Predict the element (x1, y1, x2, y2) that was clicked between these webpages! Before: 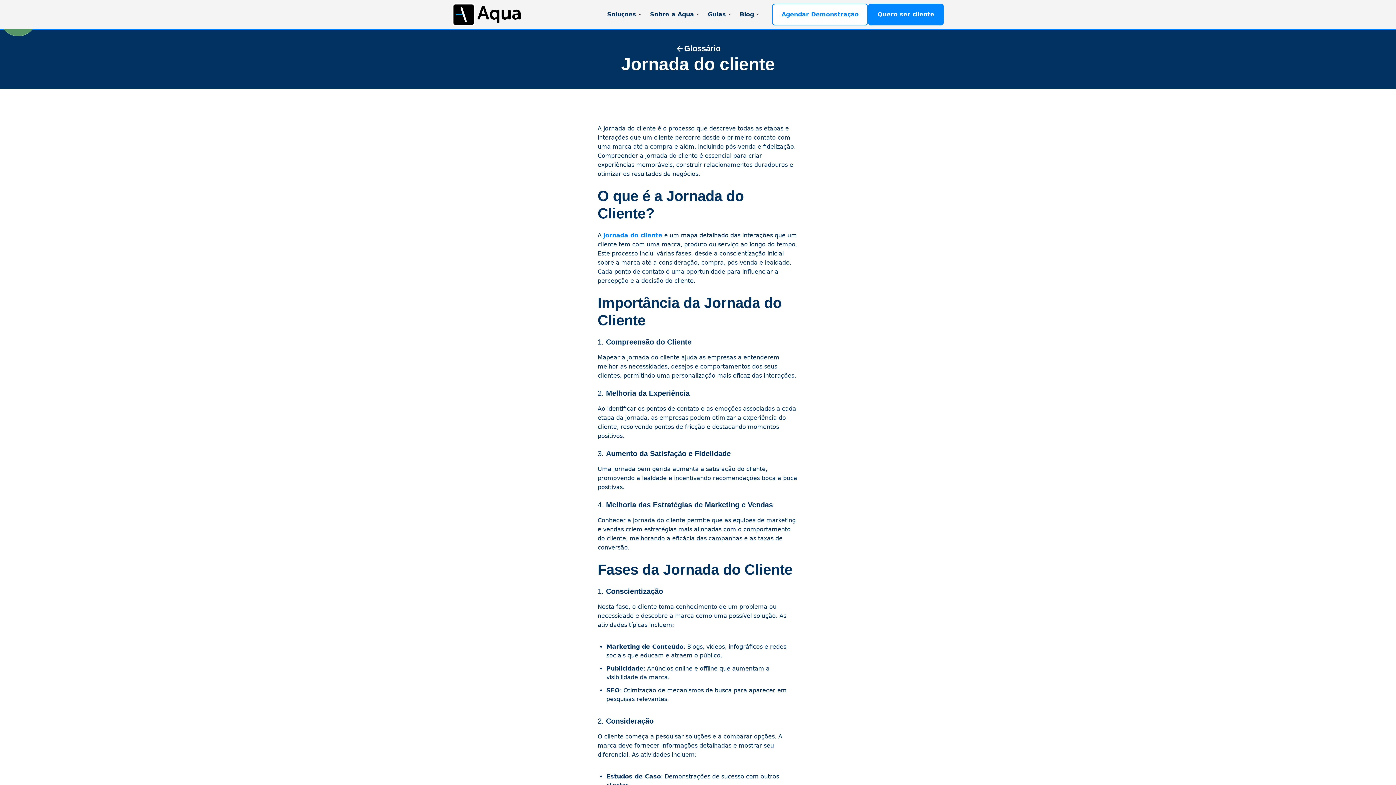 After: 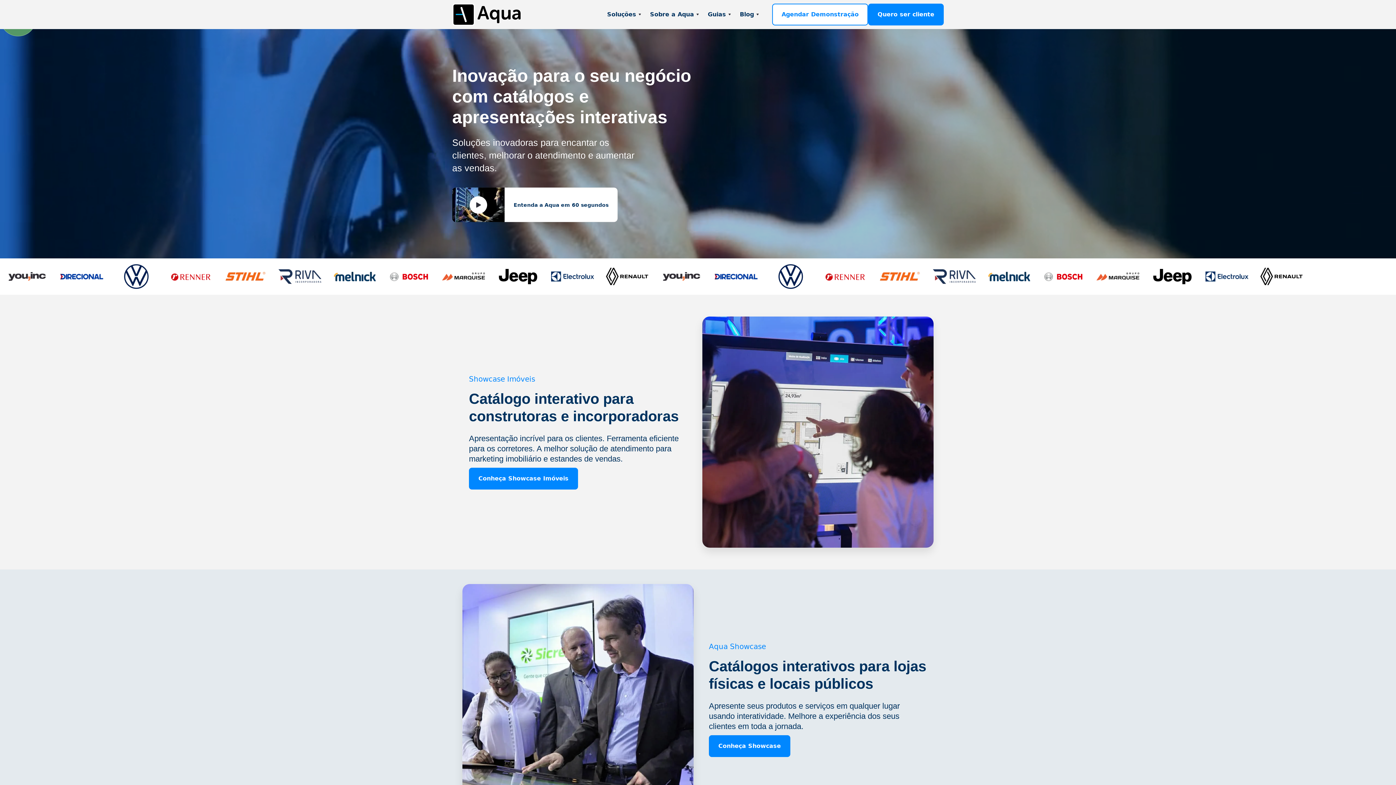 Action: bbox: (452, 3, 520, 25) label: home